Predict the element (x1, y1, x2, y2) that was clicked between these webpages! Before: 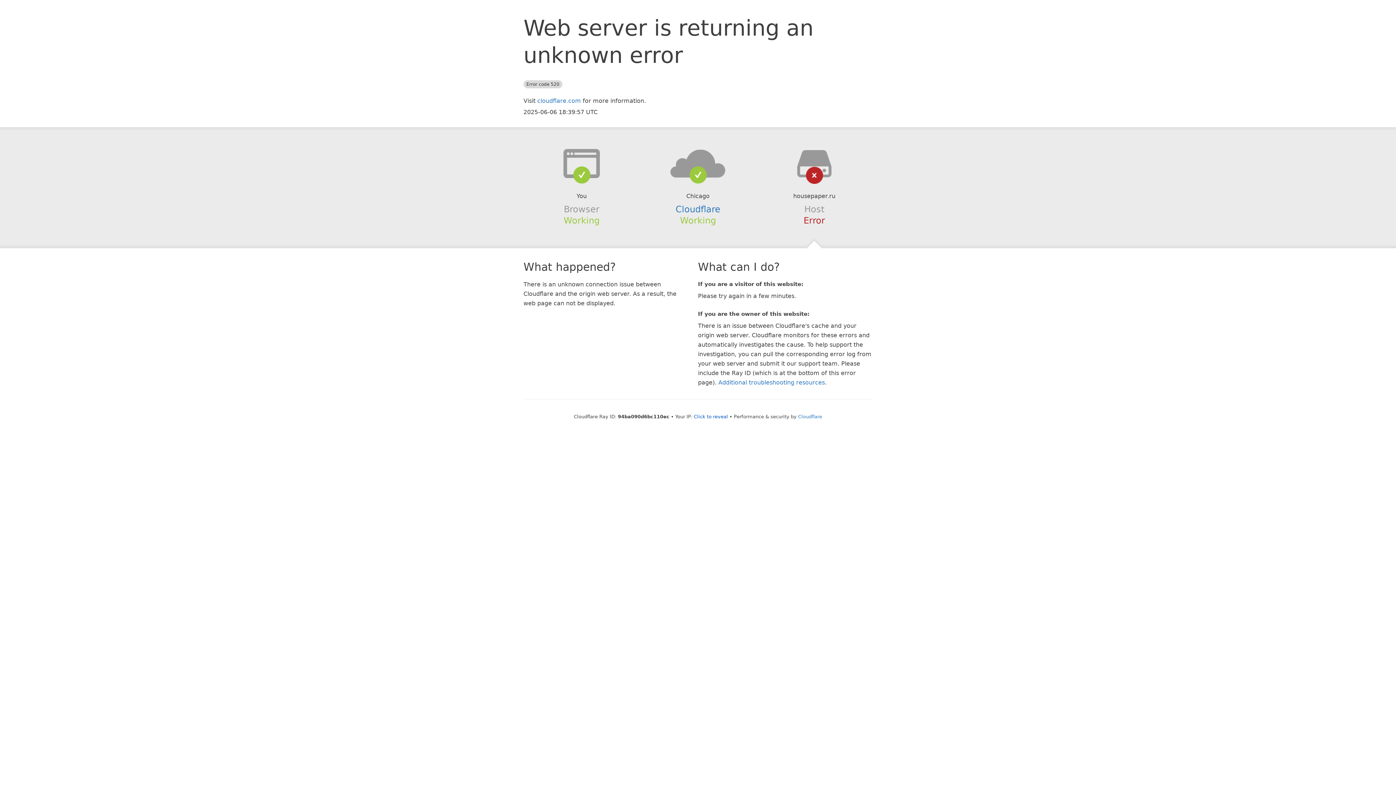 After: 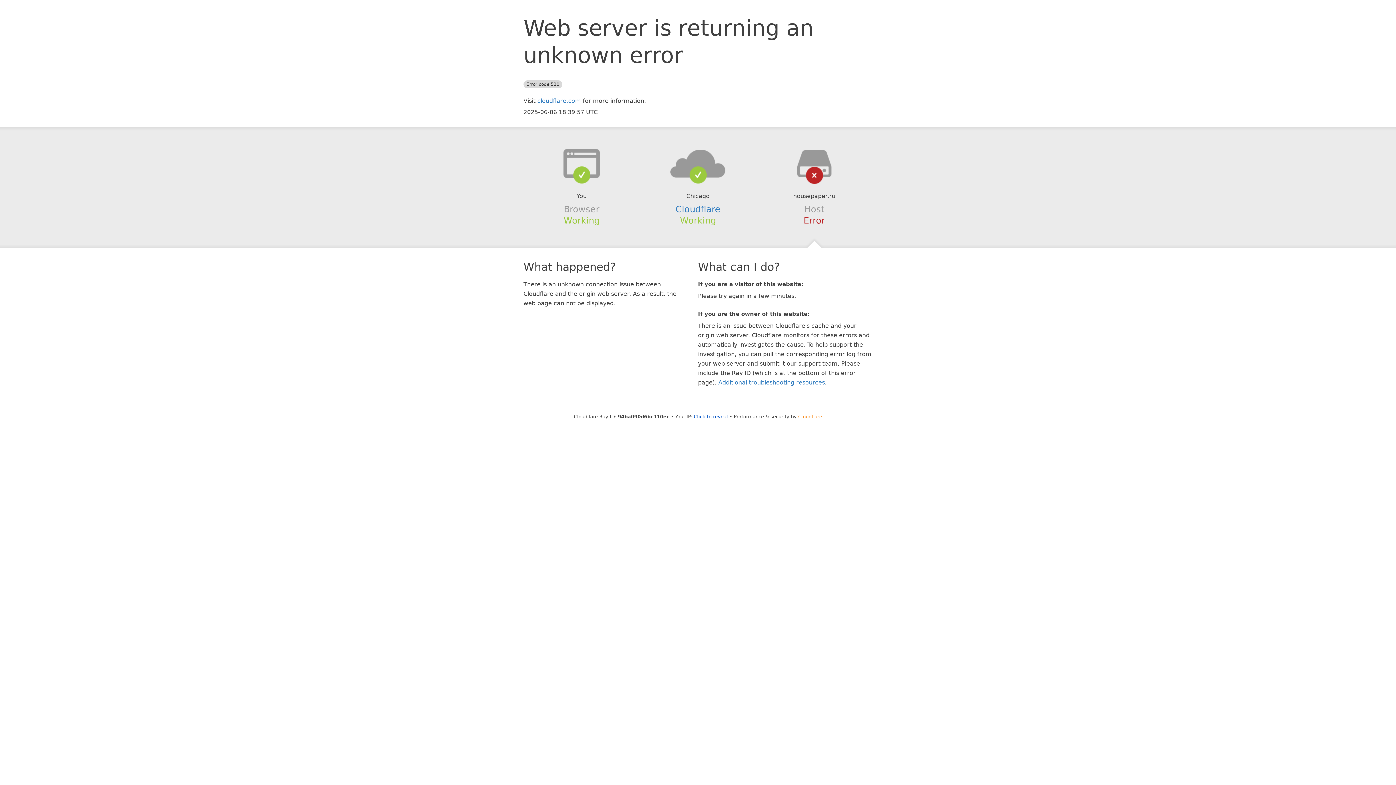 Action: bbox: (798, 414, 822, 419) label: Cloudflare